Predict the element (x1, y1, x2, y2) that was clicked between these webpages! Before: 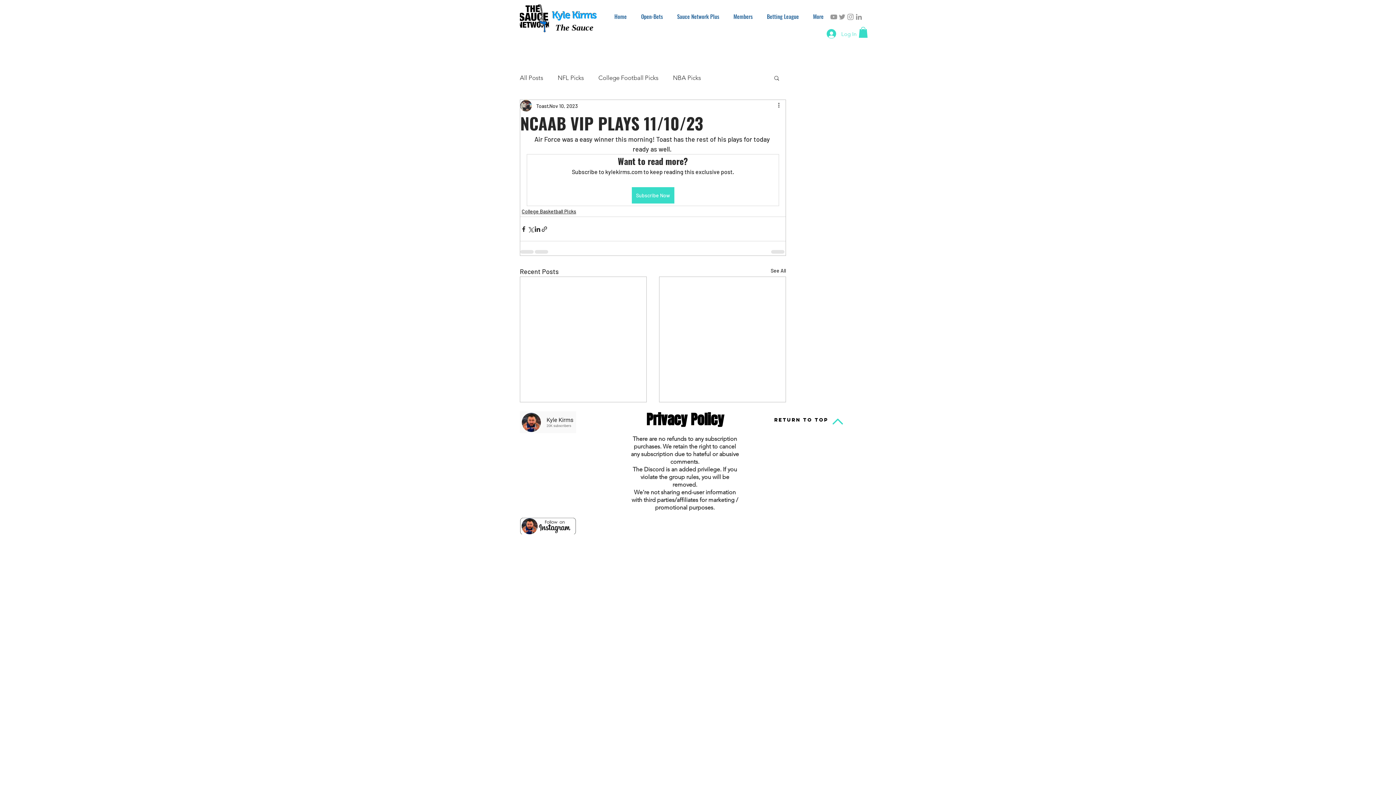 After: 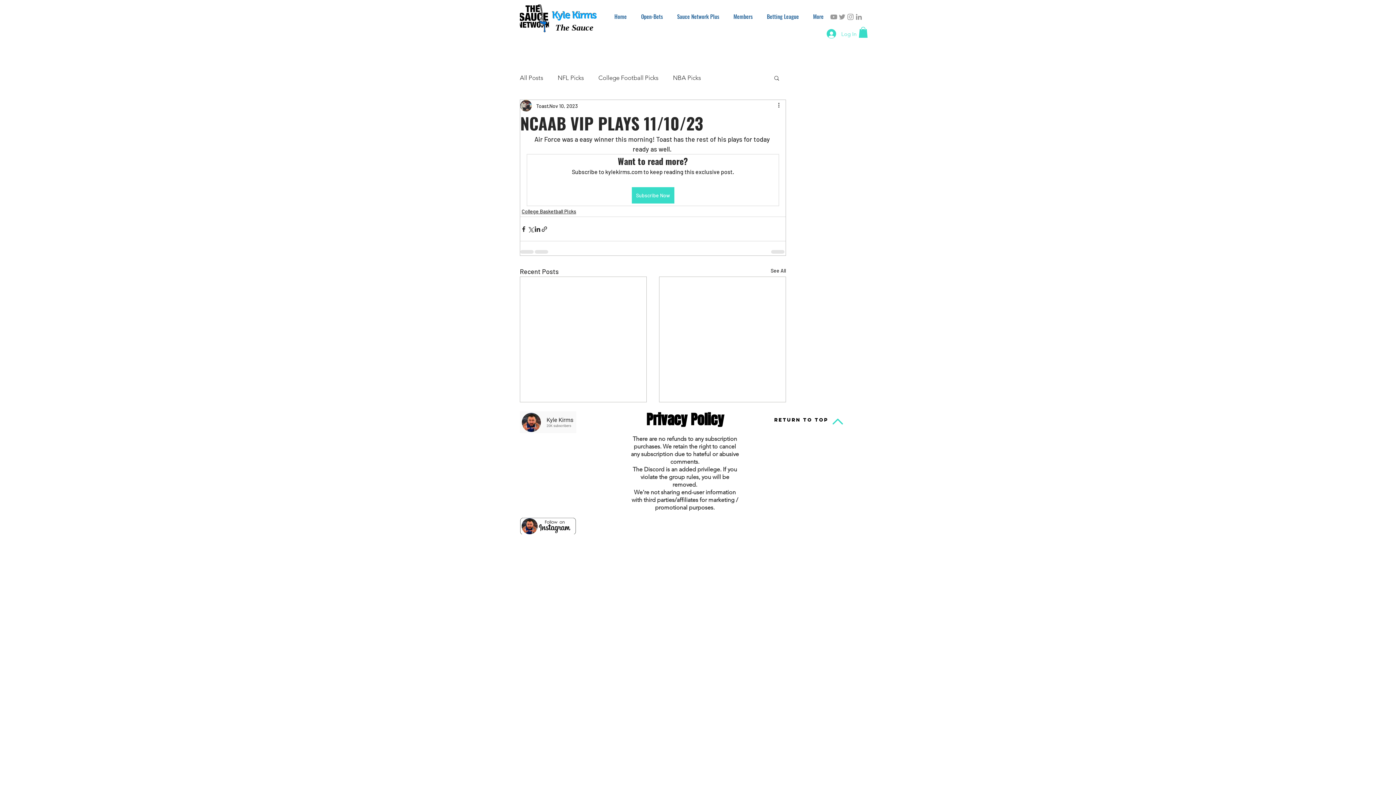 Action: label: Search bbox: (773, 74, 780, 80)